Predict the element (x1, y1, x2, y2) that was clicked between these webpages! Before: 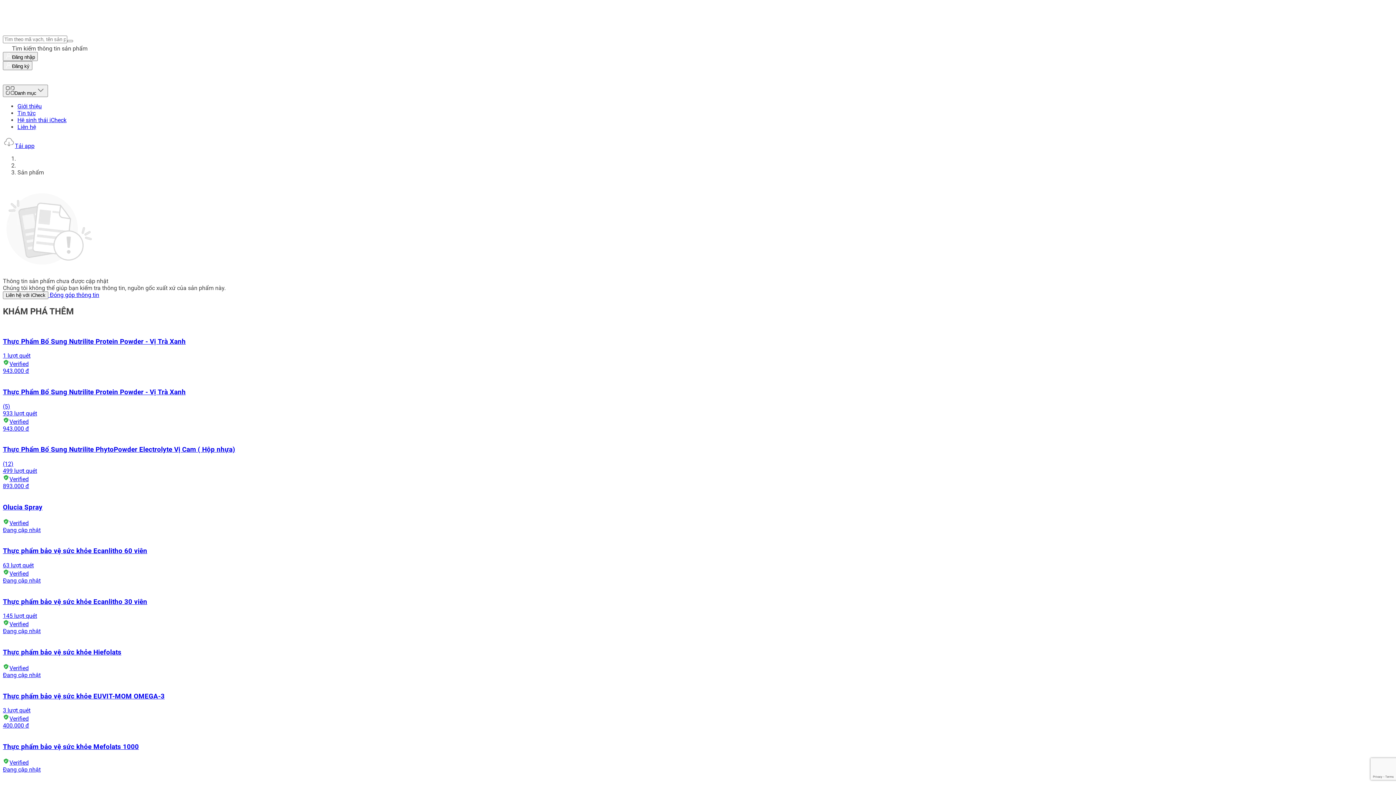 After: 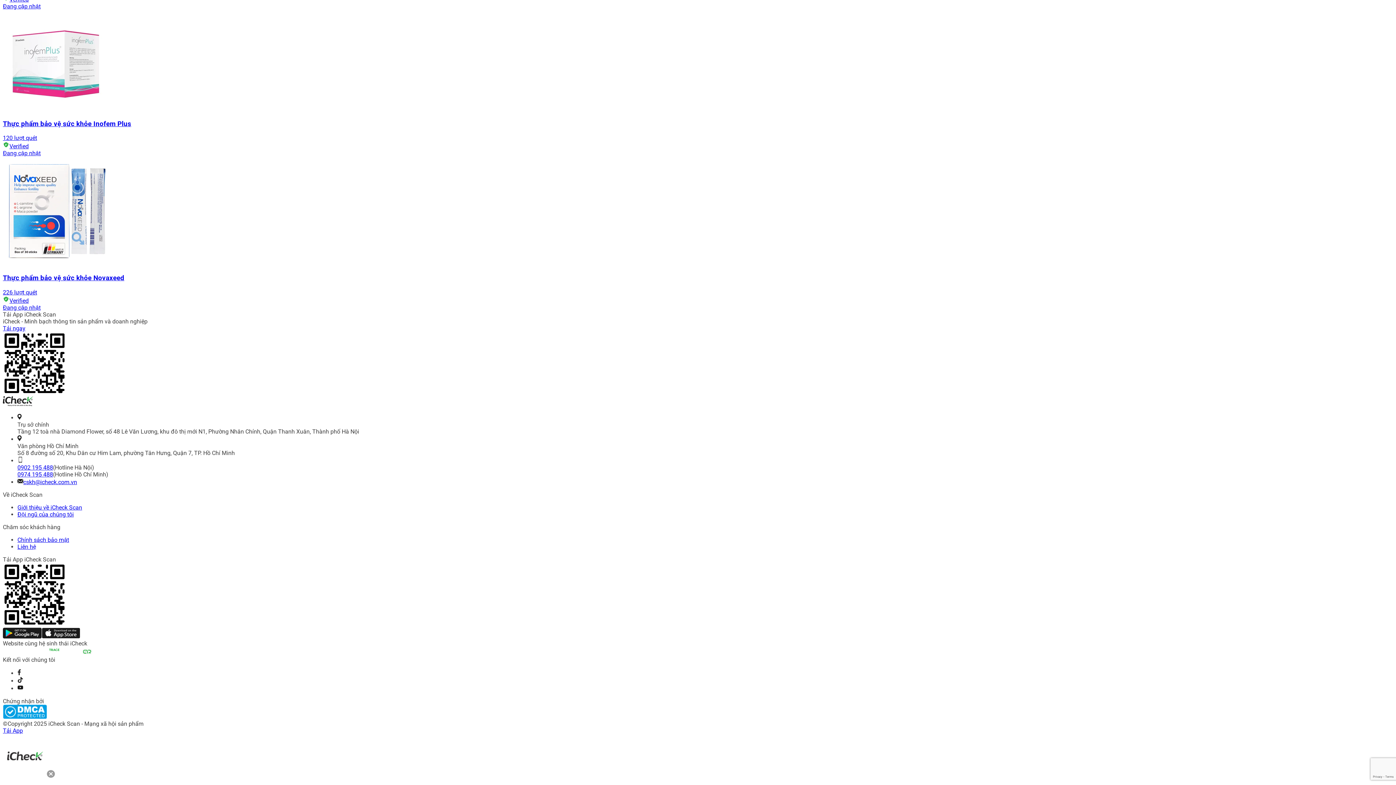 Action: label: Icheck Loyalty bbox: (92, 662, 124, 669)